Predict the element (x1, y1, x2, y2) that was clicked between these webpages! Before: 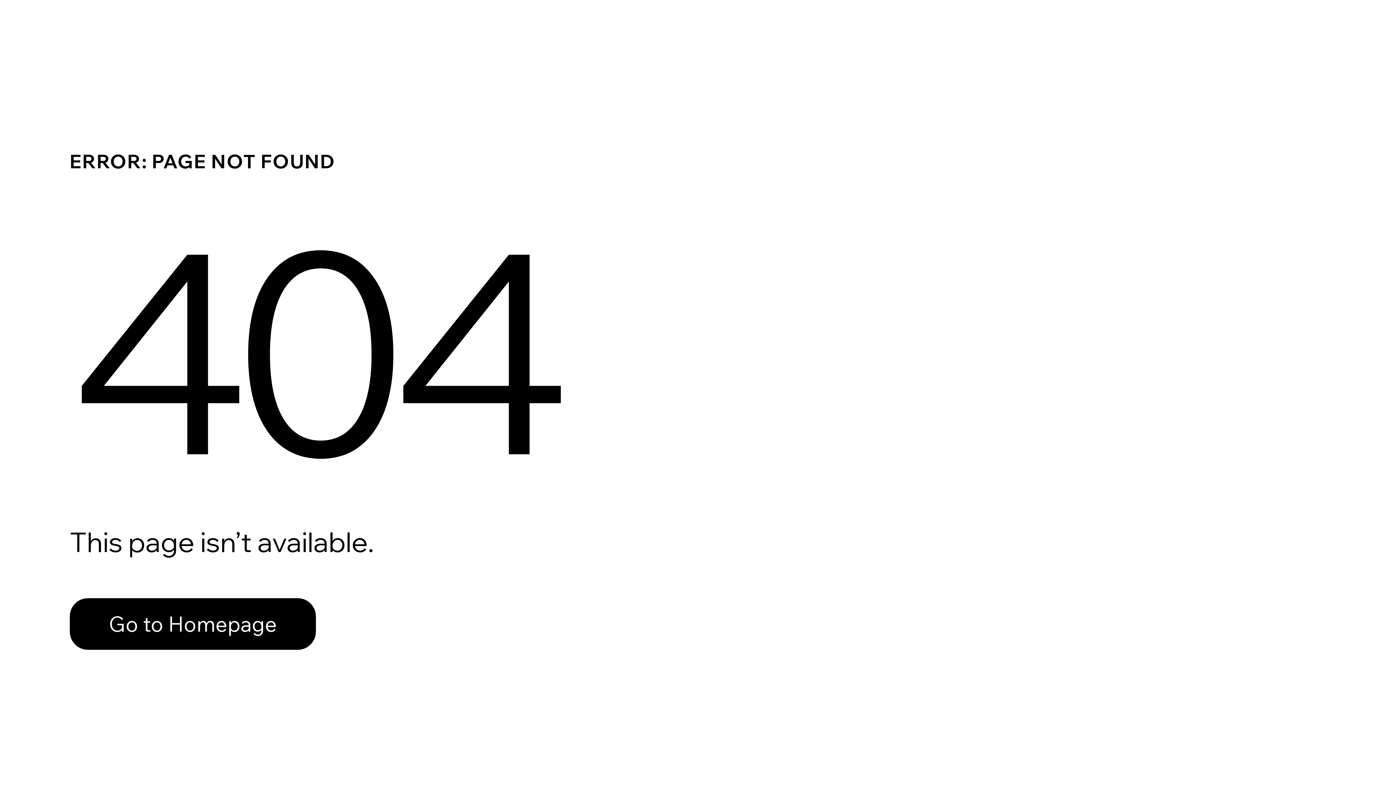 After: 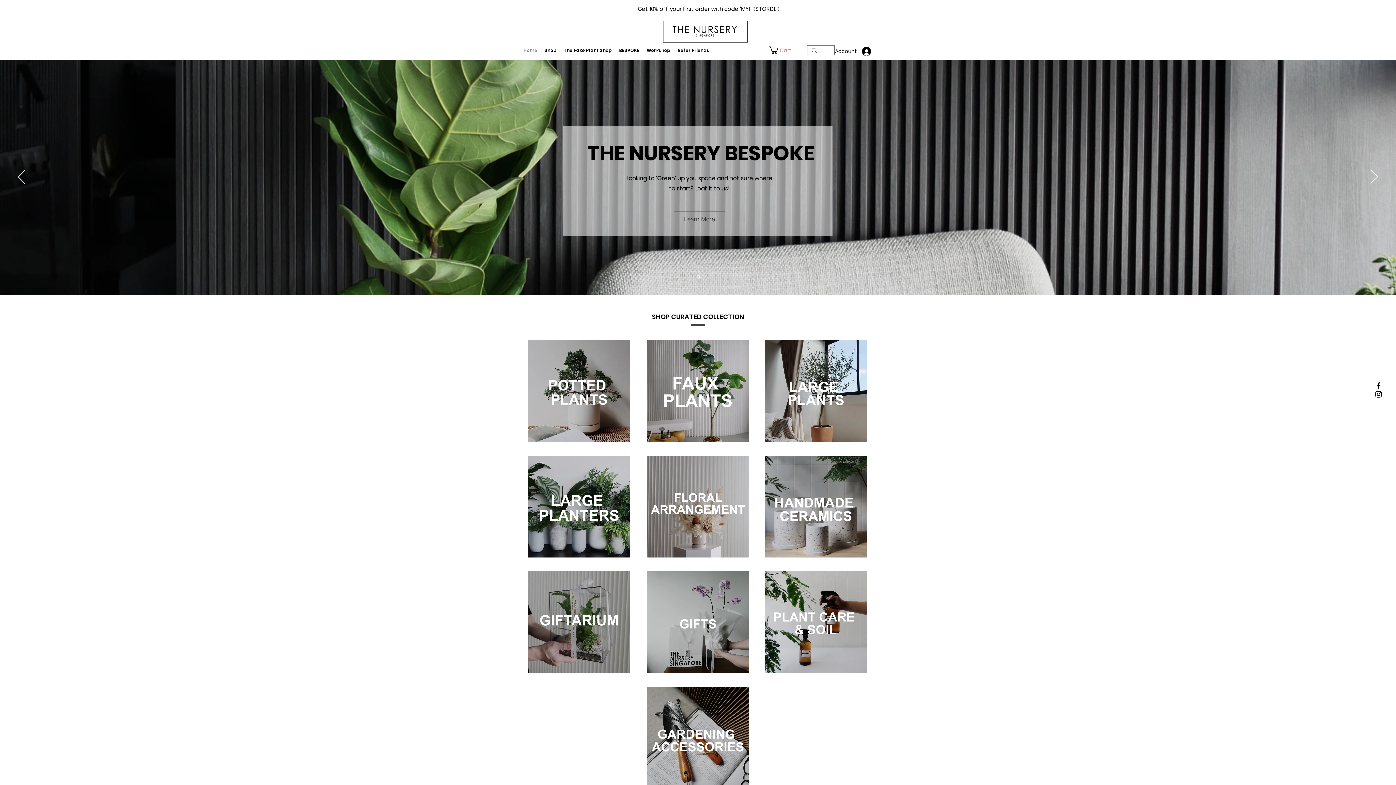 Action: bbox: (69, 598, 316, 650) label: Go to Homepage